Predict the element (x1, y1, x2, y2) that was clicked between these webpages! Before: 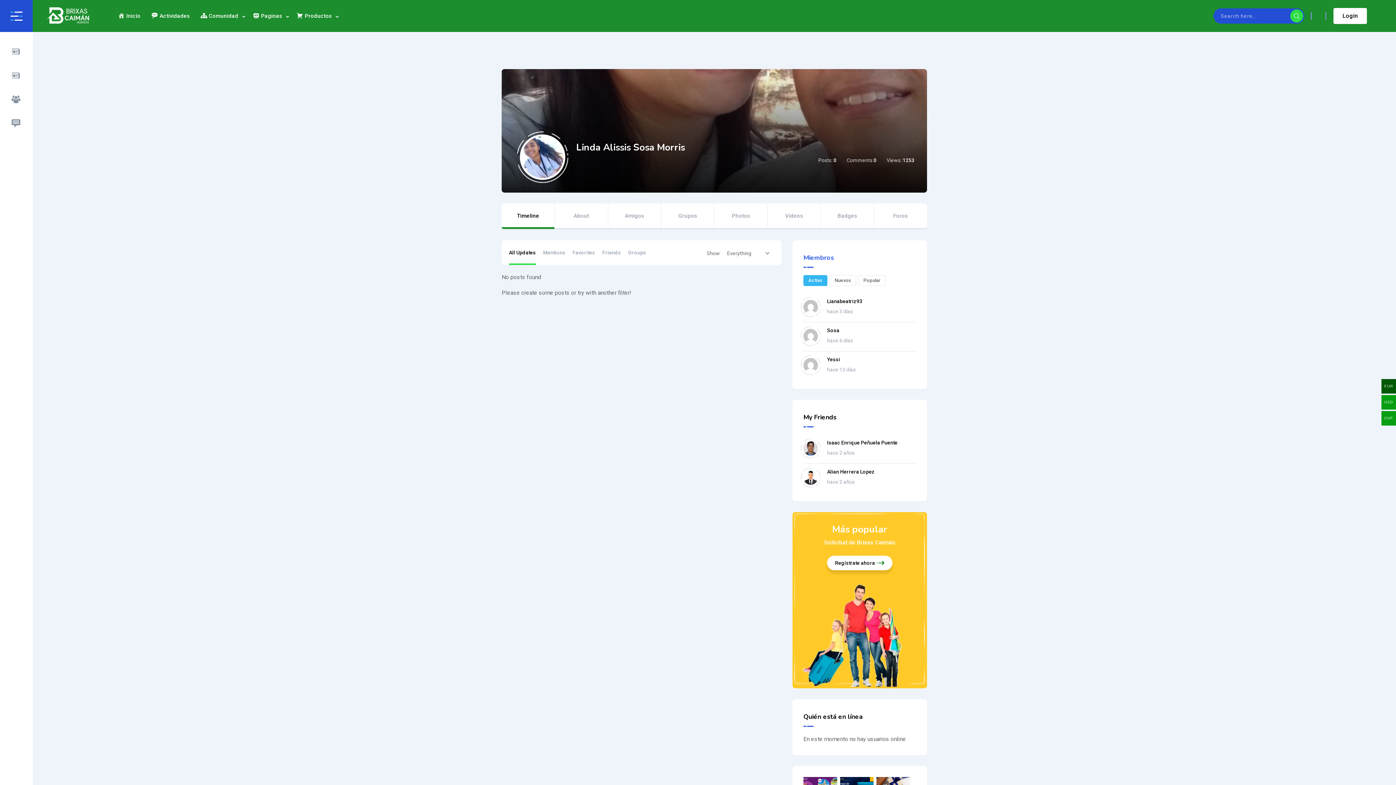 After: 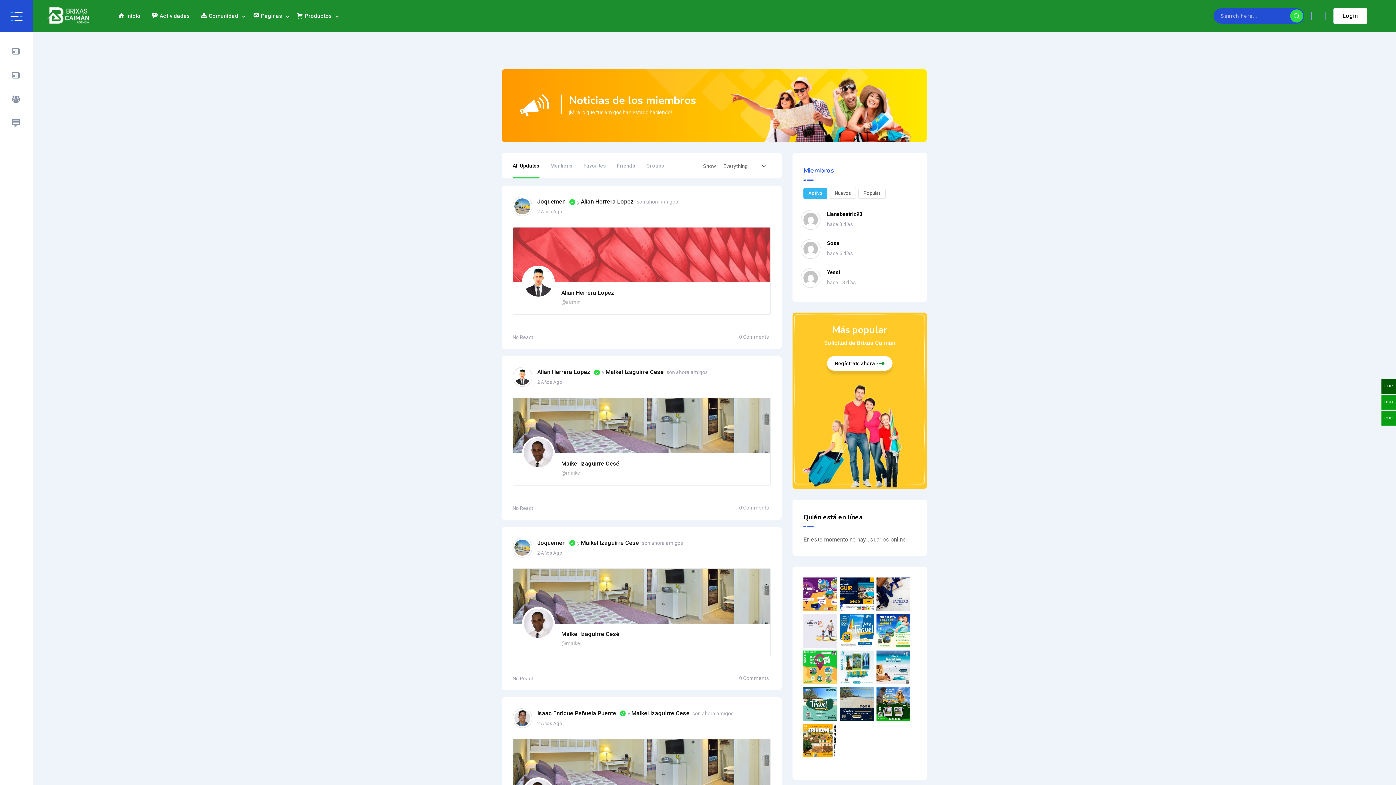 Action: label: Actividades bbox: (146, 0, 195, 32)